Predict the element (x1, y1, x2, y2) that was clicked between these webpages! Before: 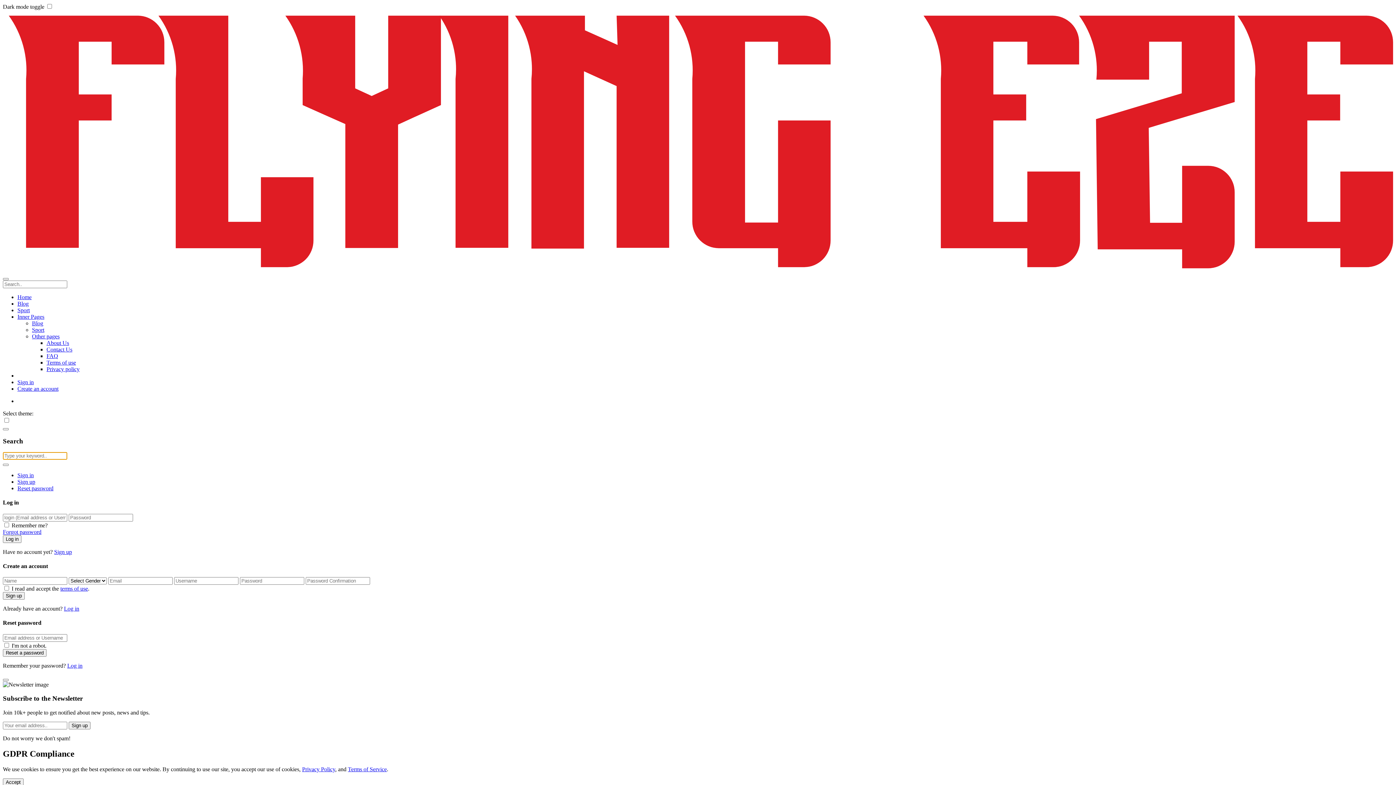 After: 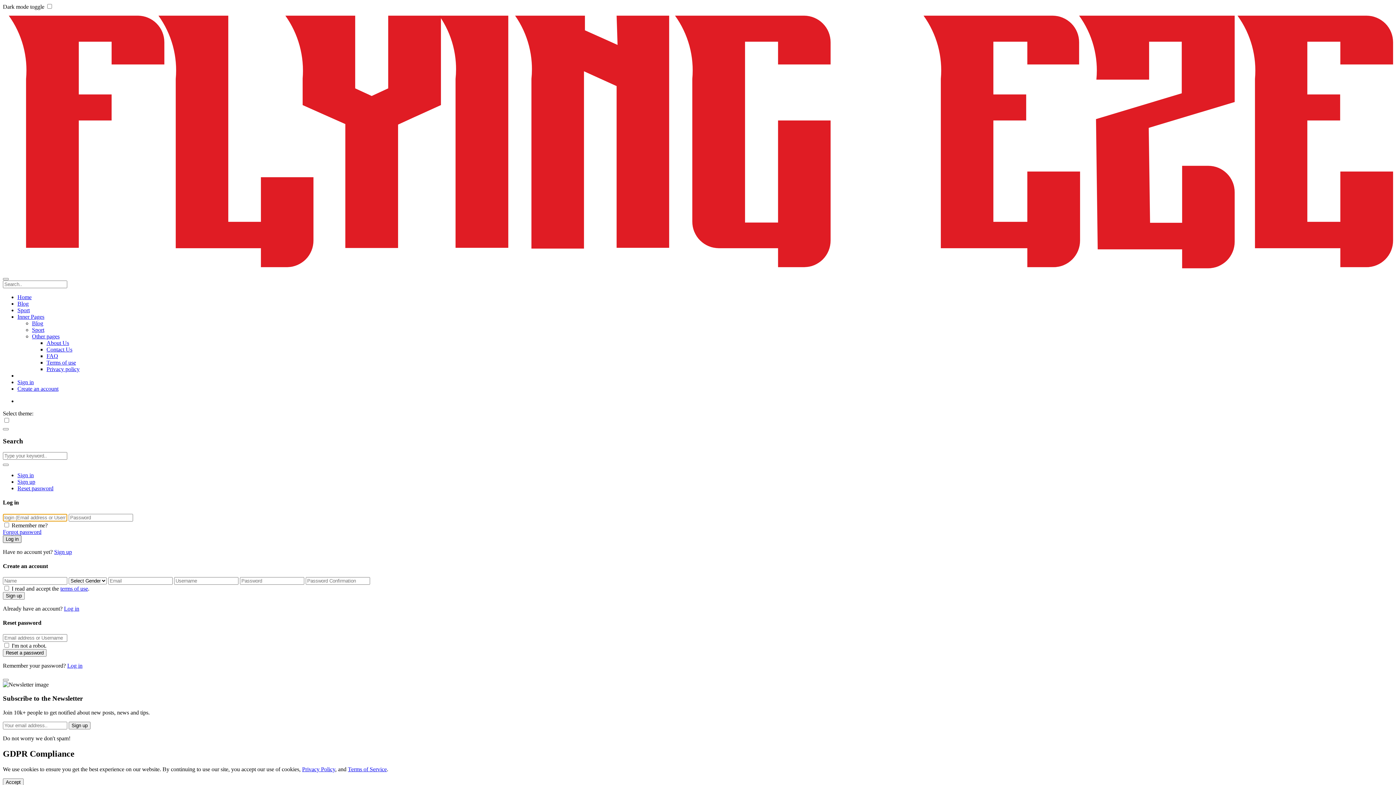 Action: label: Log in bbox: (2, 535, 21, 543)